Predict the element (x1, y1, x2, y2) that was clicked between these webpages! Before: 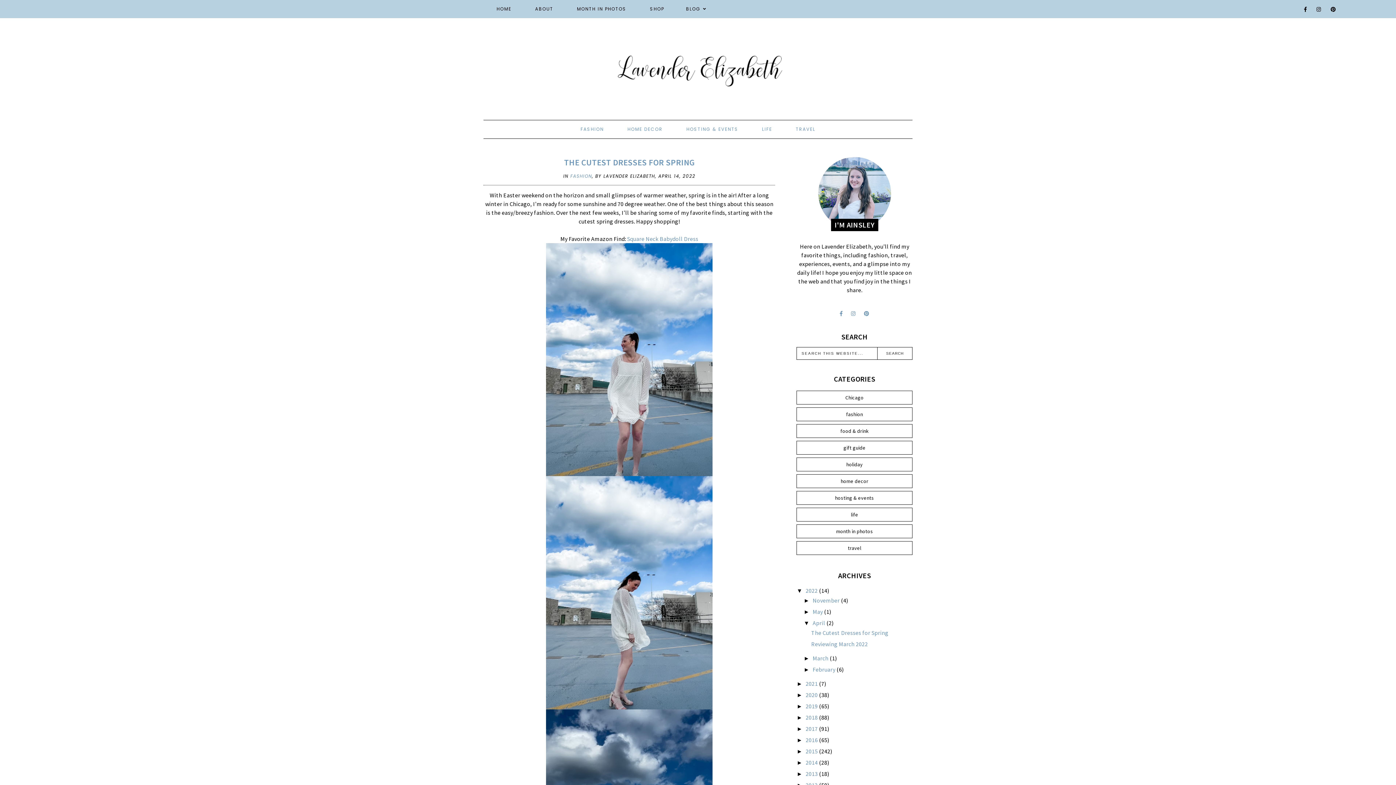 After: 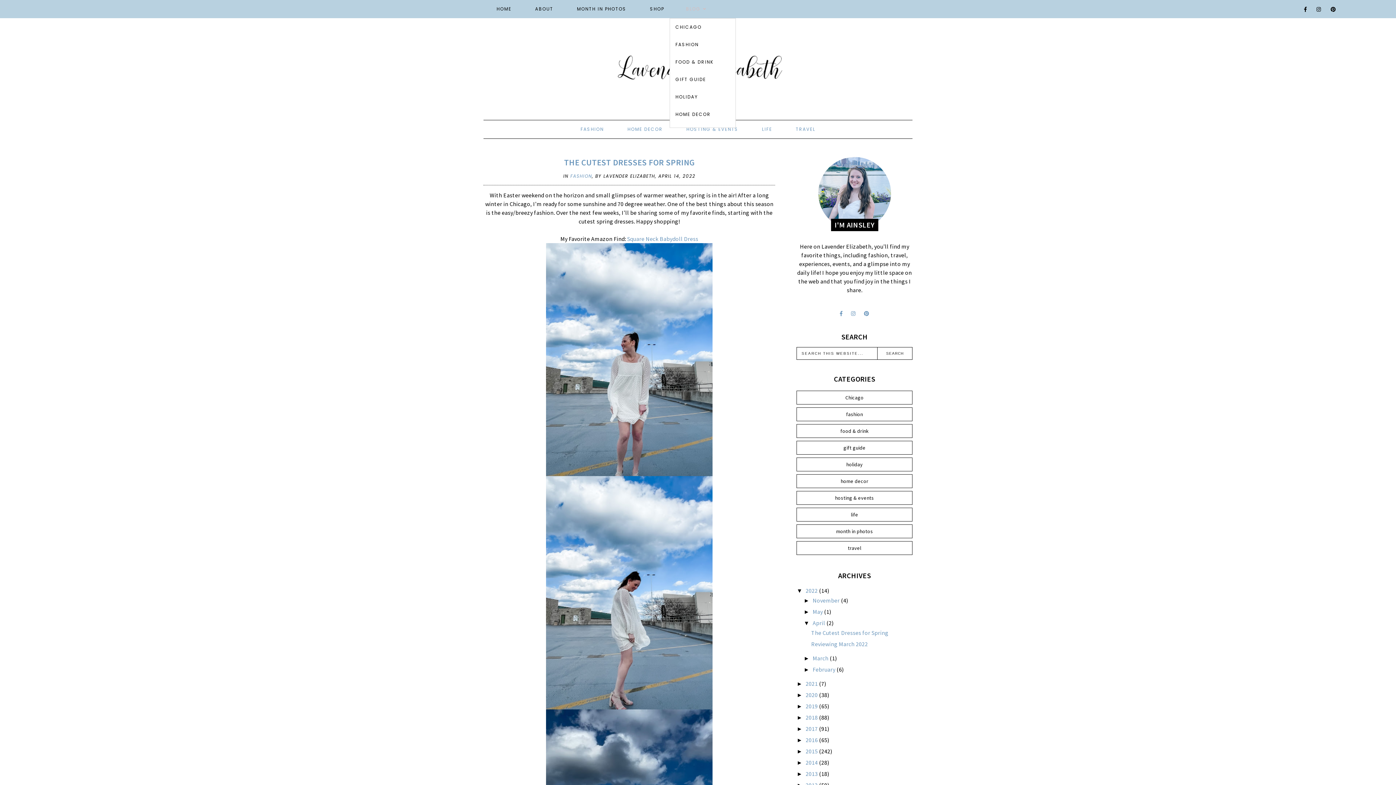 Action: bbox: (686, 5, 706, 12) label: BLOG